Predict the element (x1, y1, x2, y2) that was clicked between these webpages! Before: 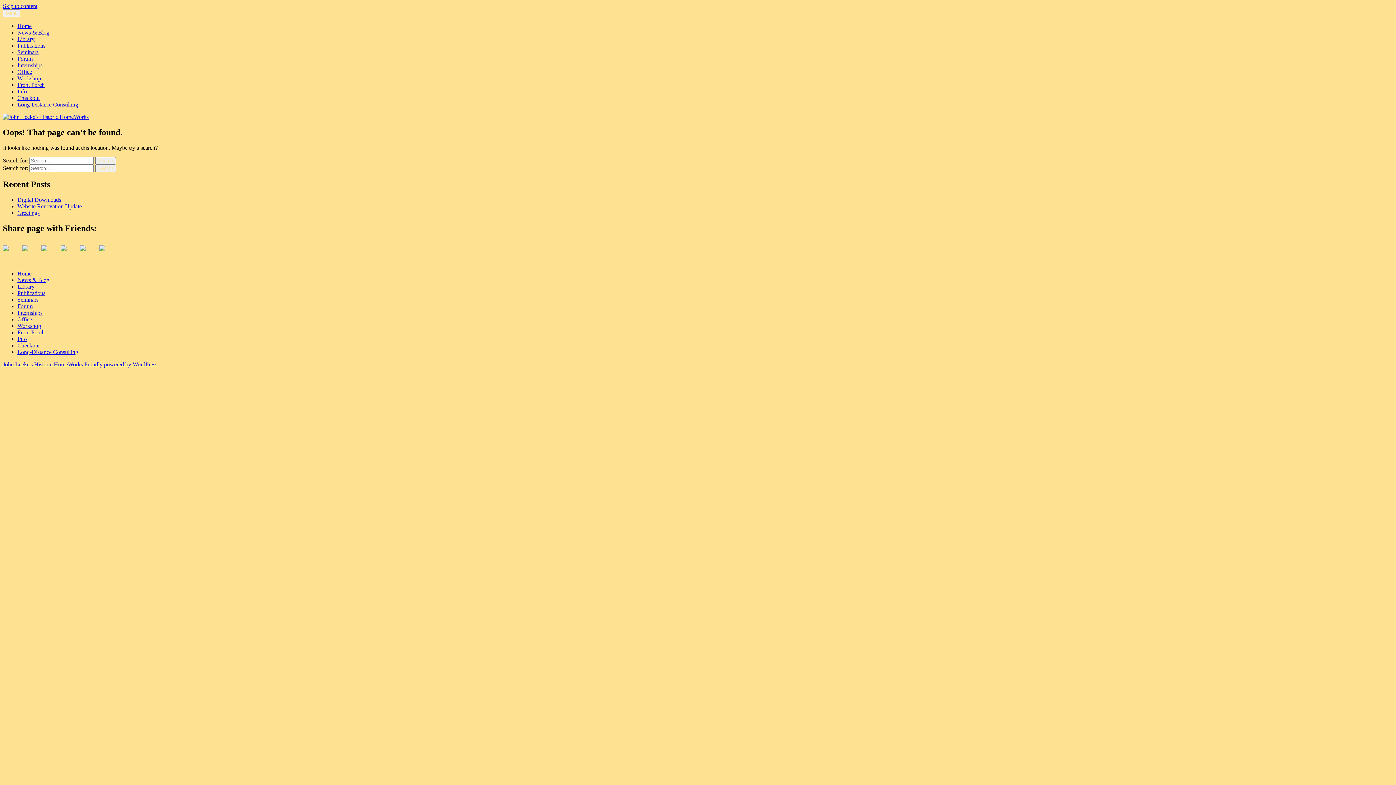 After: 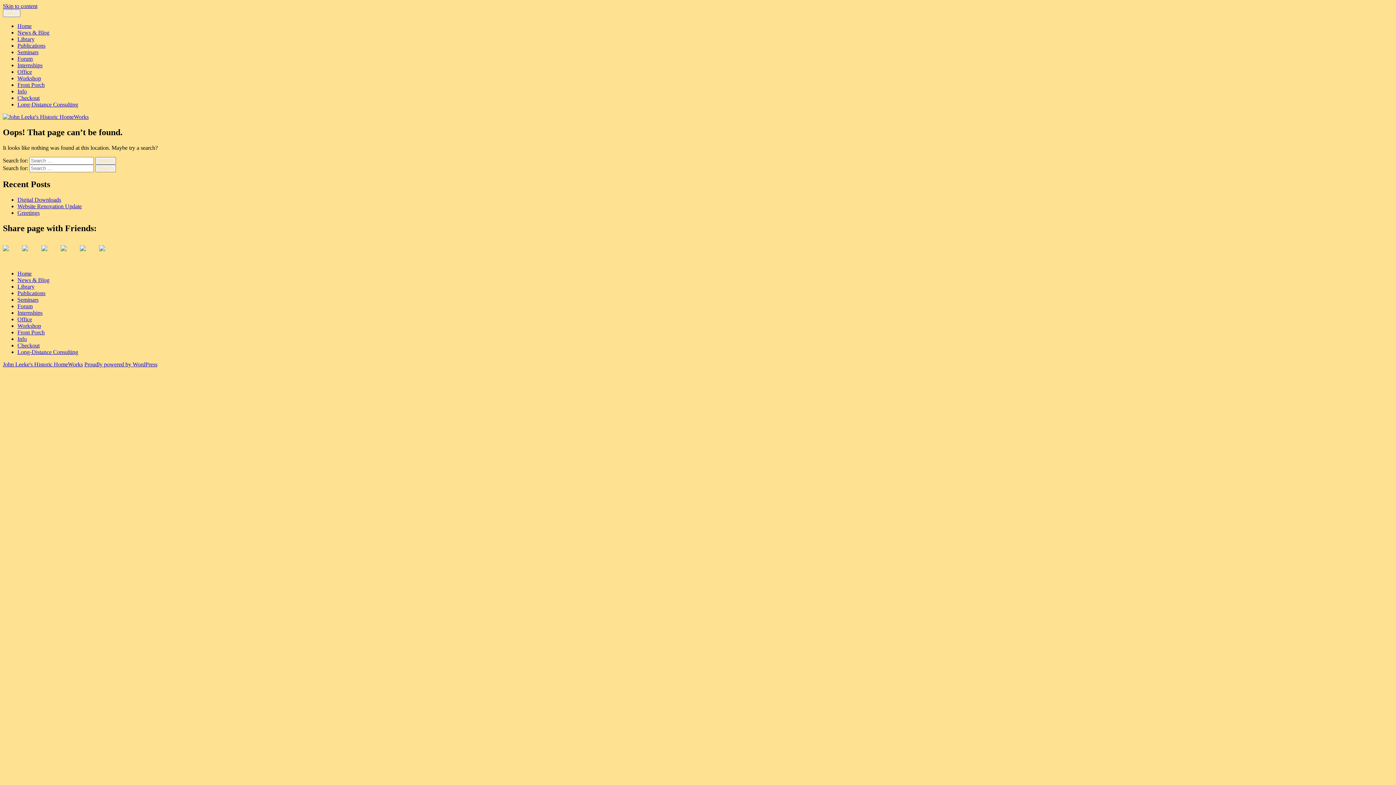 Action: bbox: (2, 245, 20, 263)